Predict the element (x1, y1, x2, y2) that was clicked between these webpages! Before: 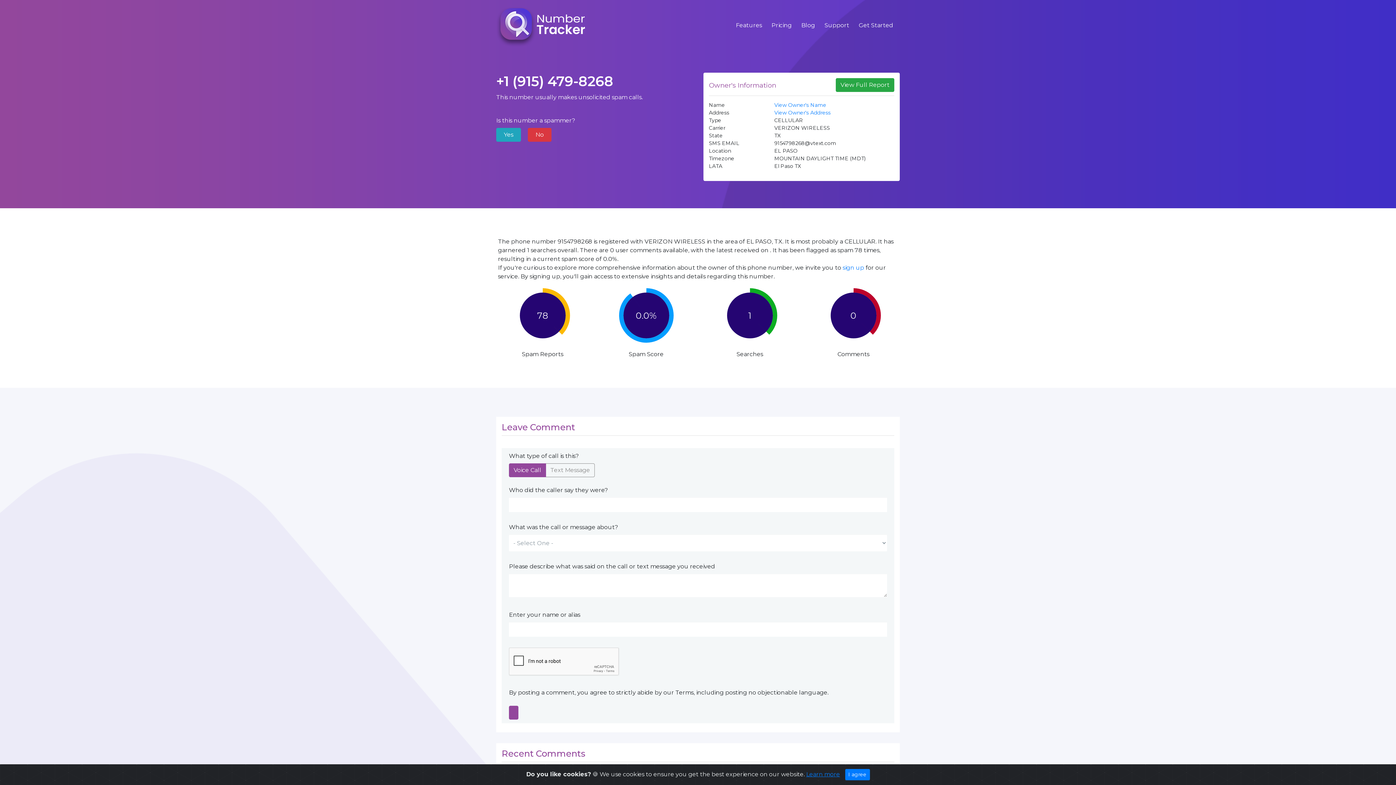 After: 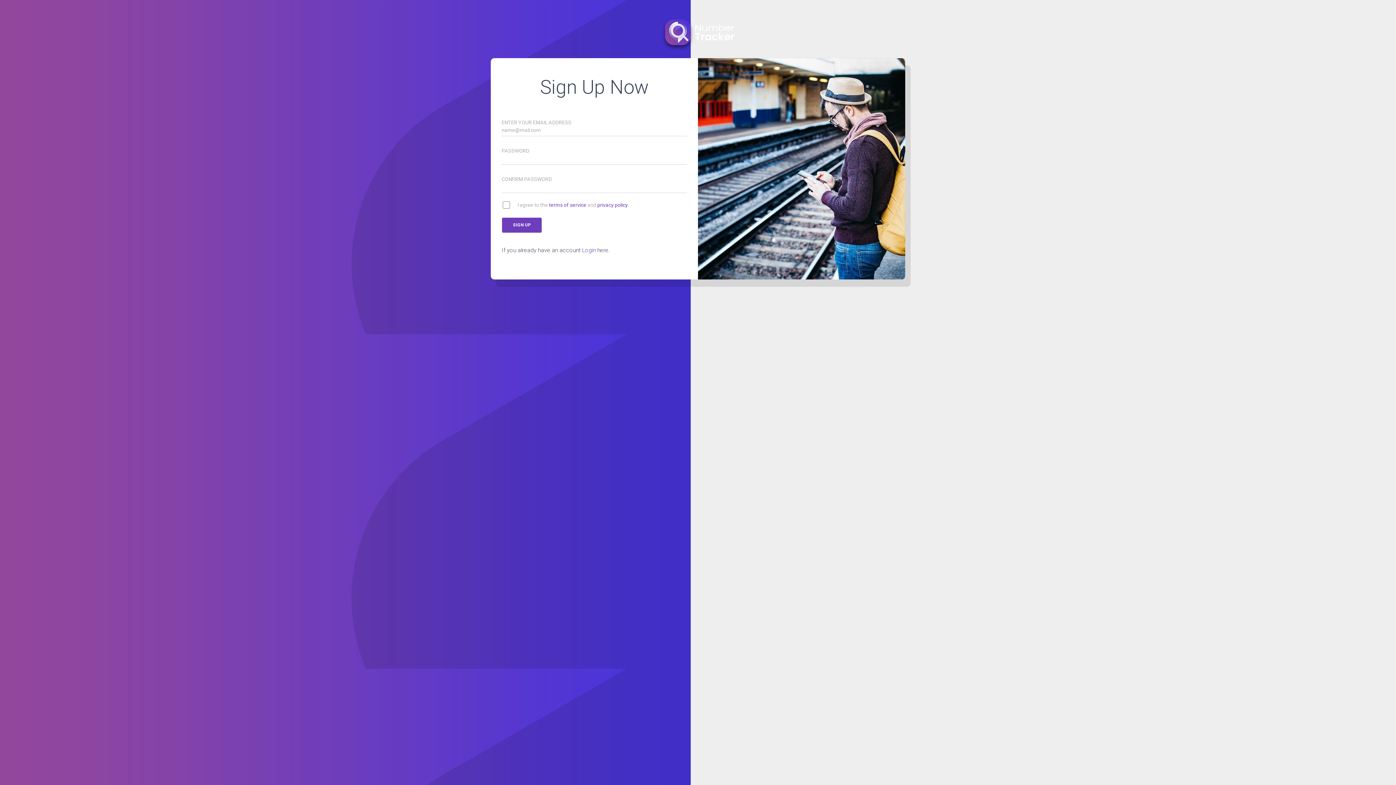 Action: bbox: (774, 109, 830, 116) label: View Owner's Address